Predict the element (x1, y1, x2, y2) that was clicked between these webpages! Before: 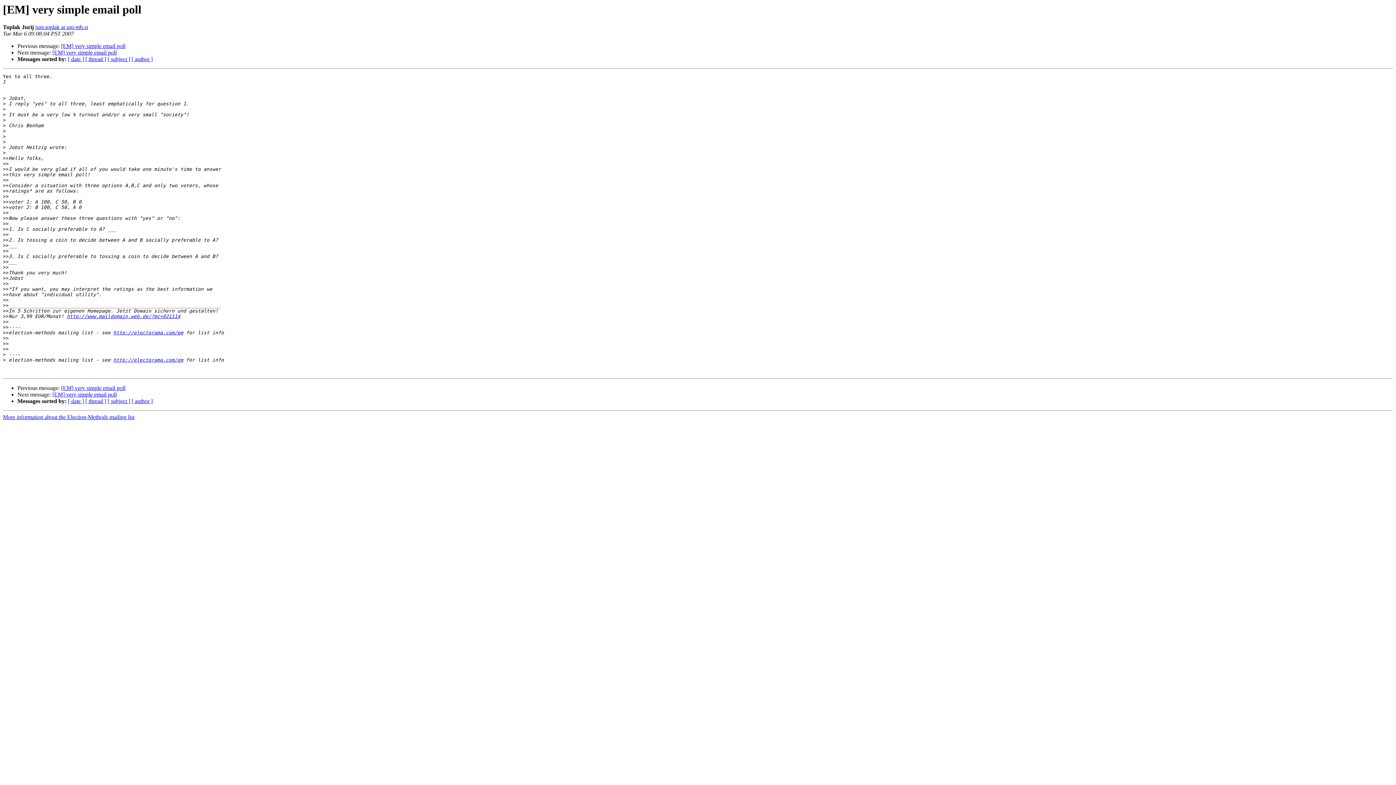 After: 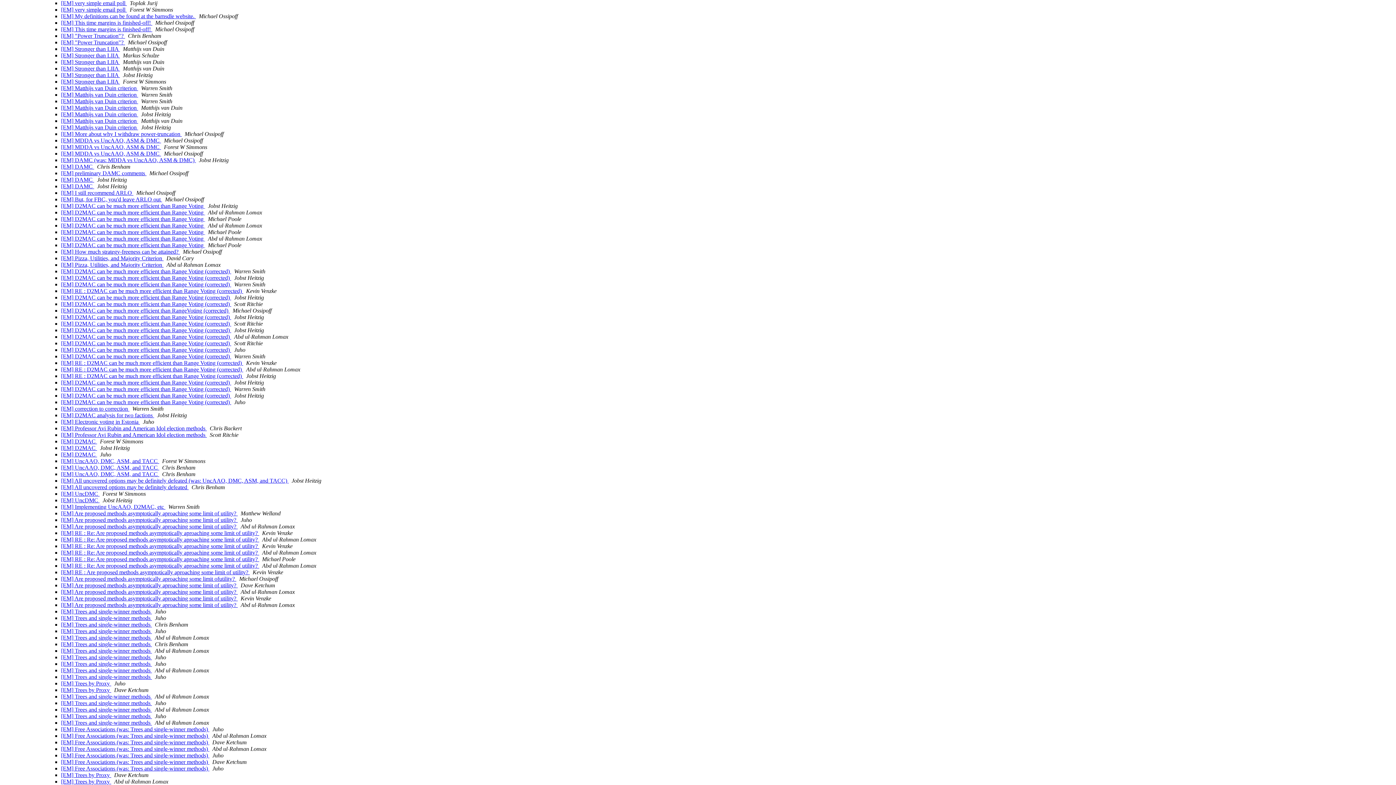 Action: bbox: (85, 398, 106, 404) label: [ thread ]